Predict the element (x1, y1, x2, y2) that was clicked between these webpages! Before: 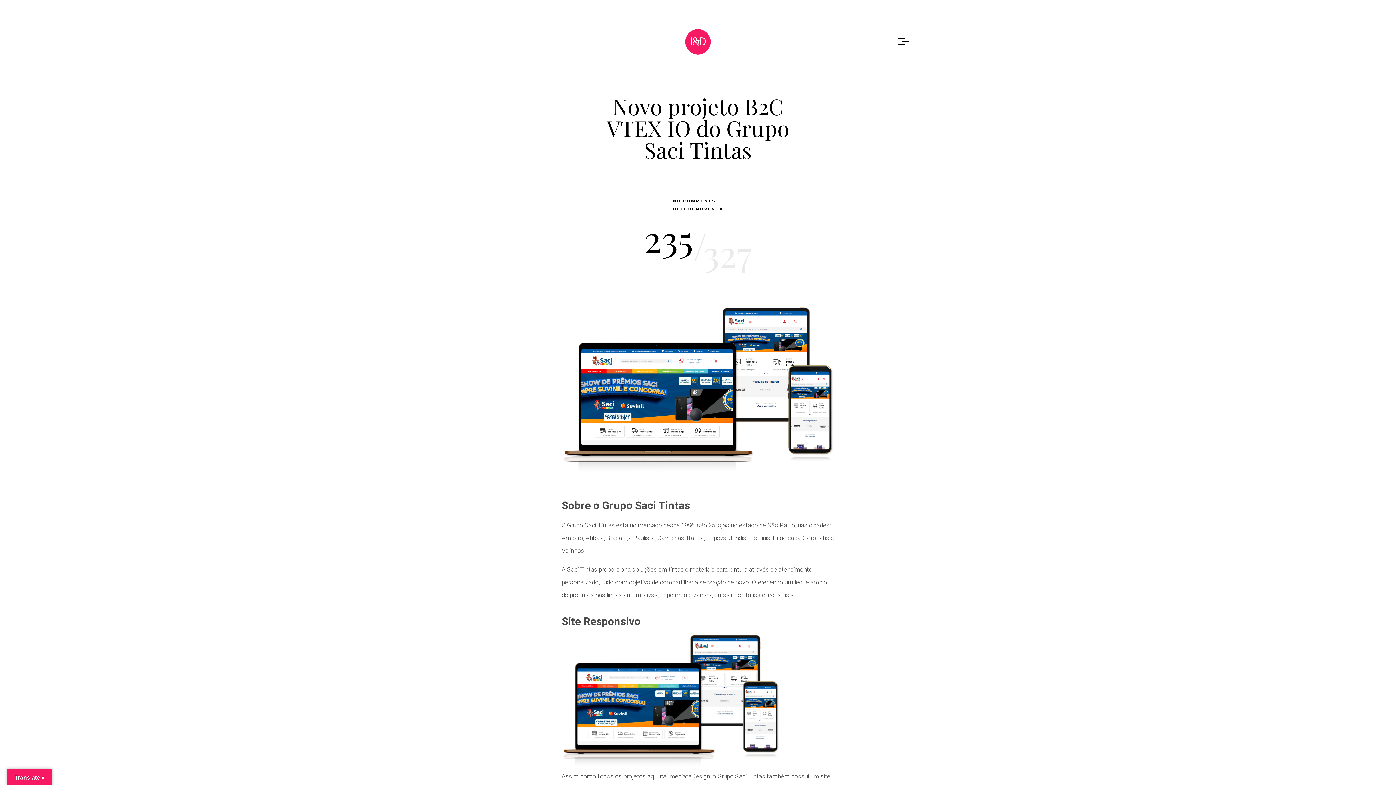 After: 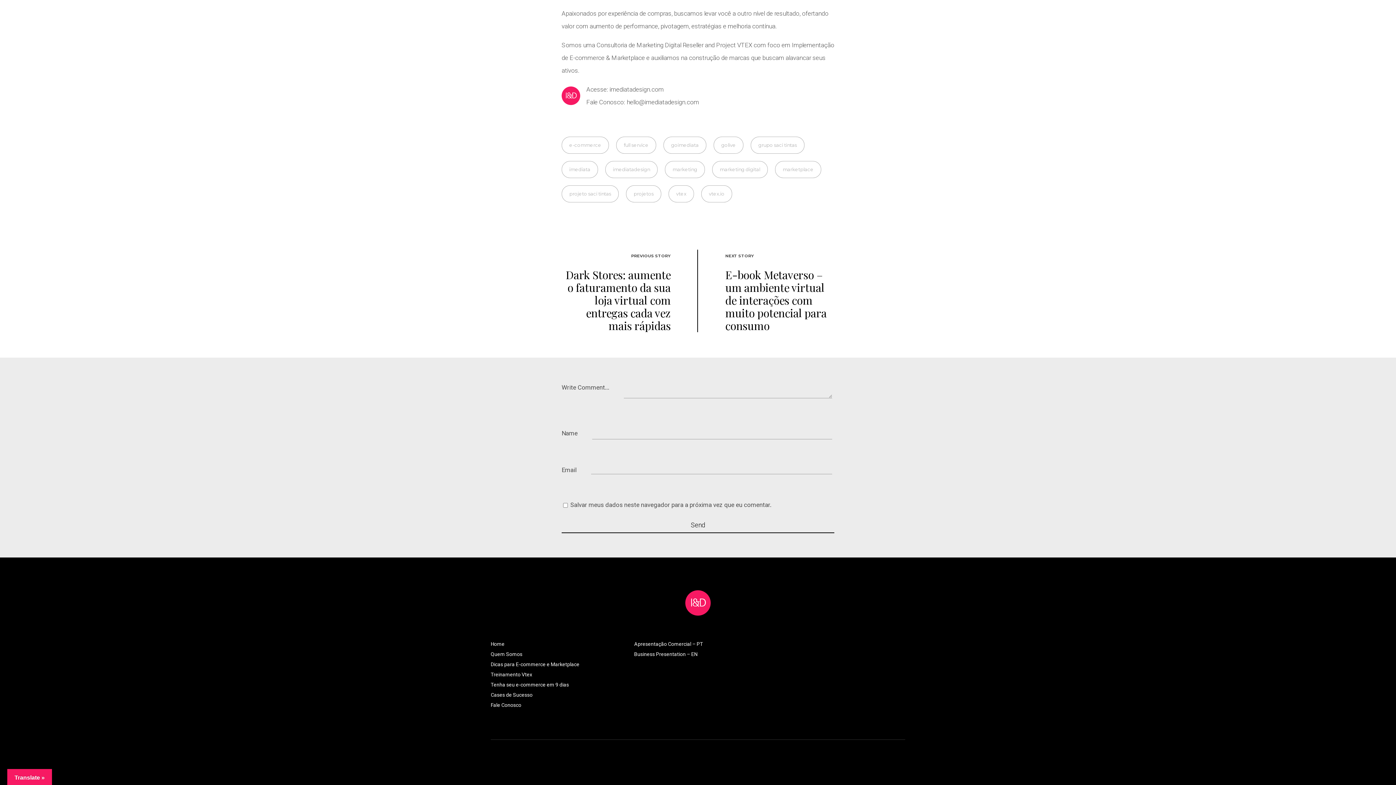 Action: bbox: (673, 198, 716, 203) label: NO COMMENTS